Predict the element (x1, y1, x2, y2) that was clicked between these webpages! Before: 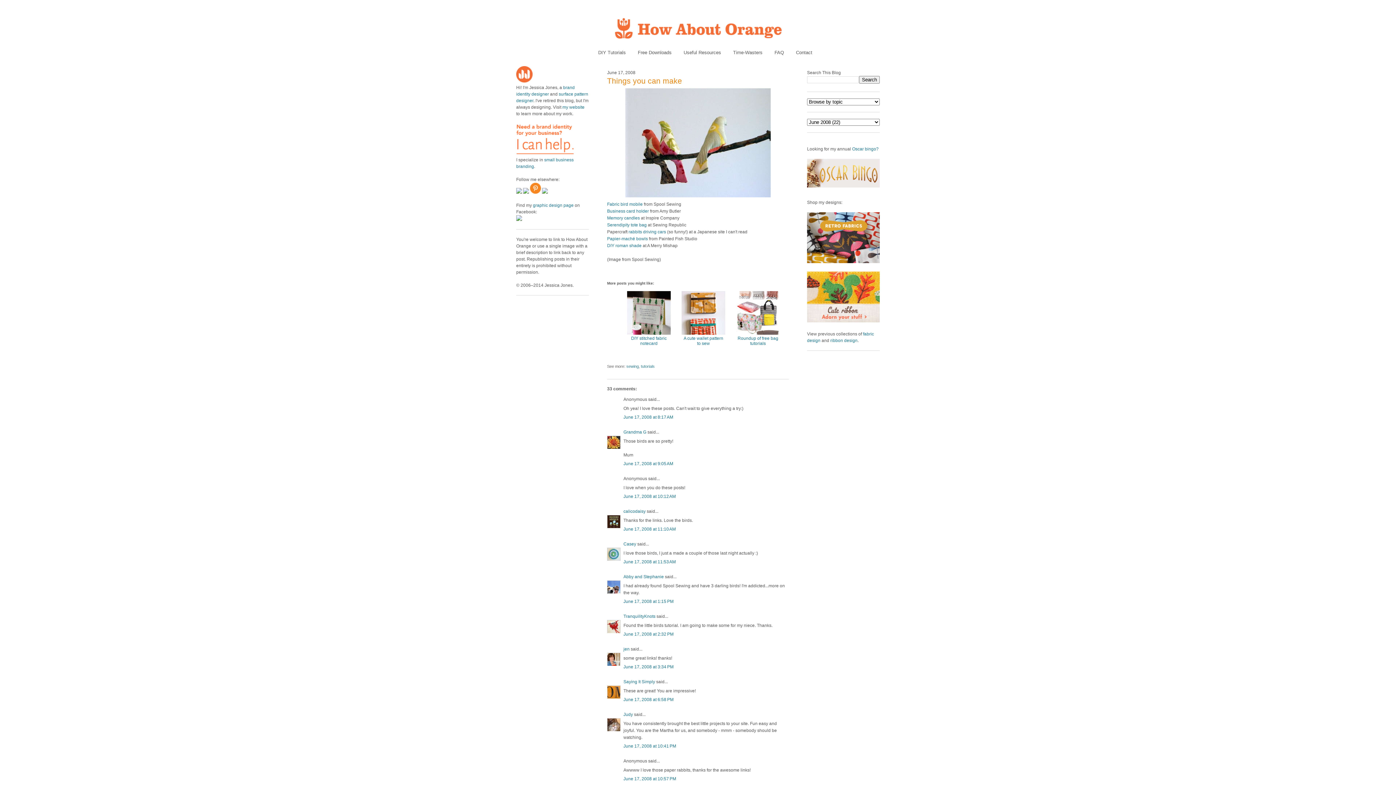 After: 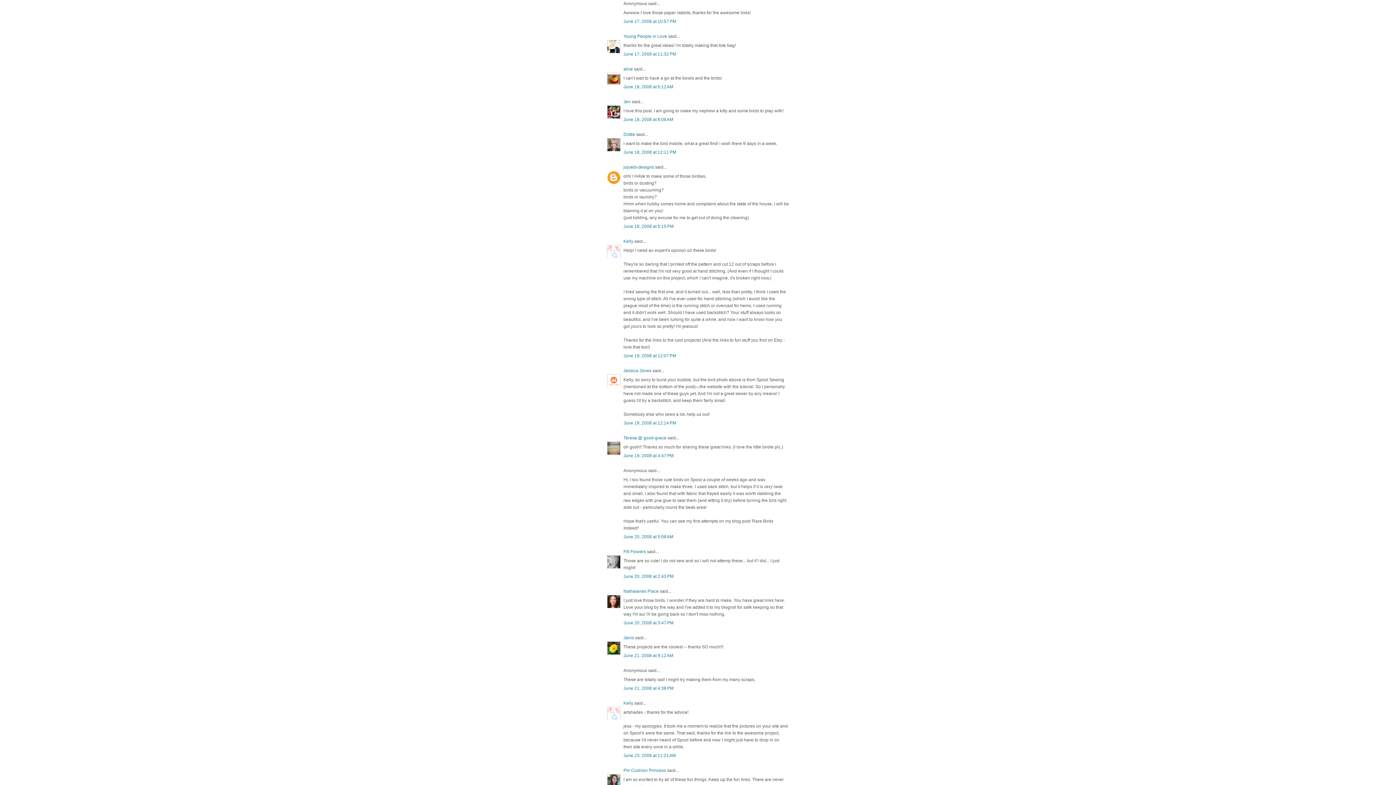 Action: bbox: (623, 776, 676, 781) label: June 17, 2008 at 10:57 PM